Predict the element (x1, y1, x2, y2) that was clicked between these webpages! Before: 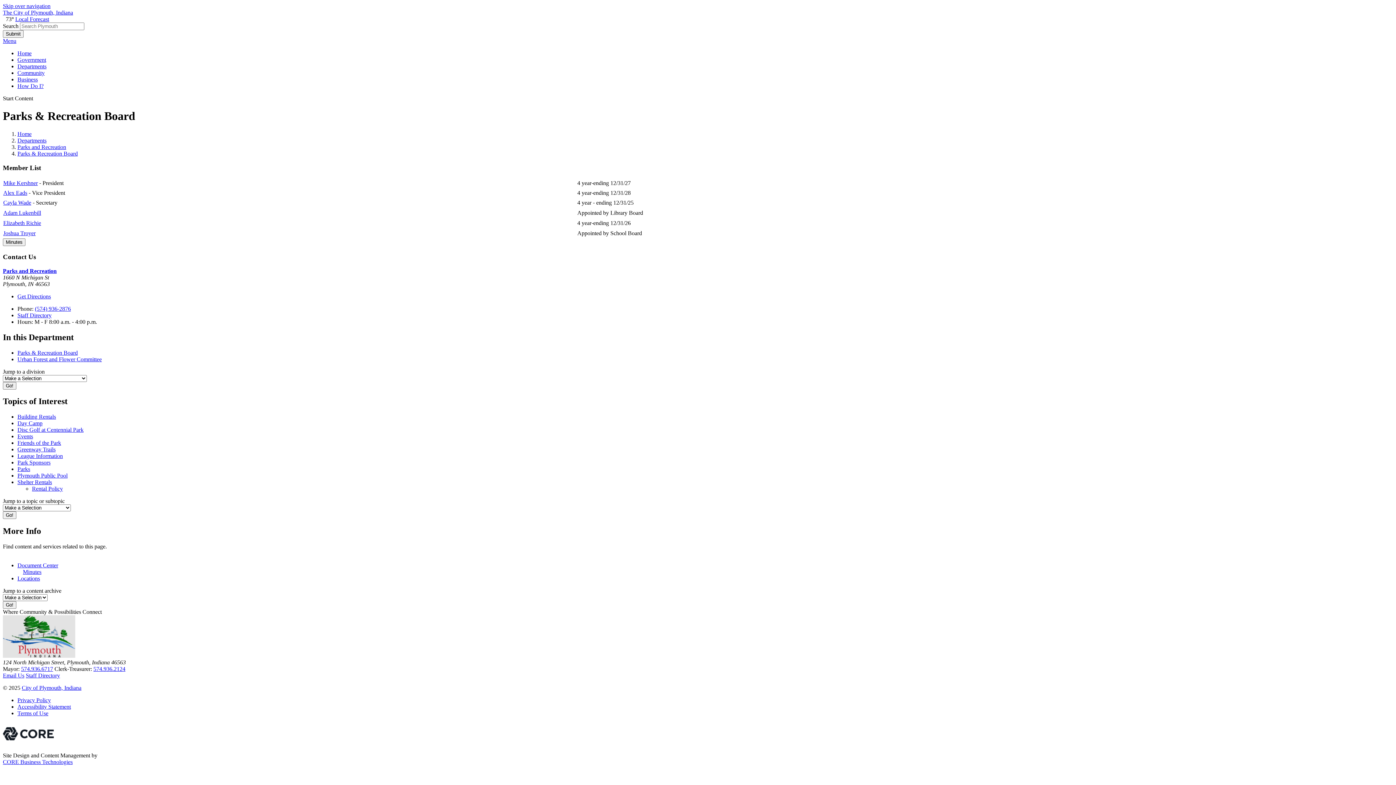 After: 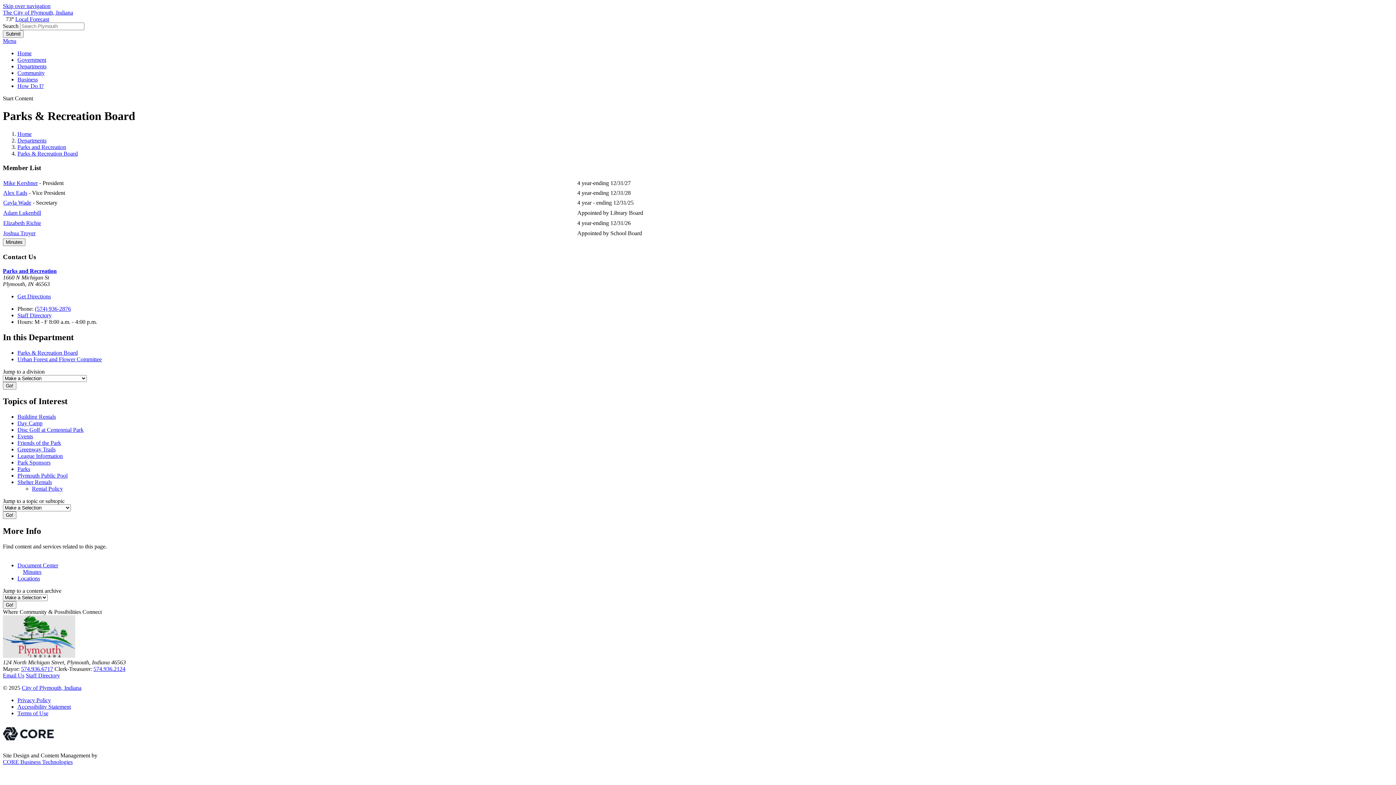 Action: label: Get Directions bbox: (17, 293, 50, 299)